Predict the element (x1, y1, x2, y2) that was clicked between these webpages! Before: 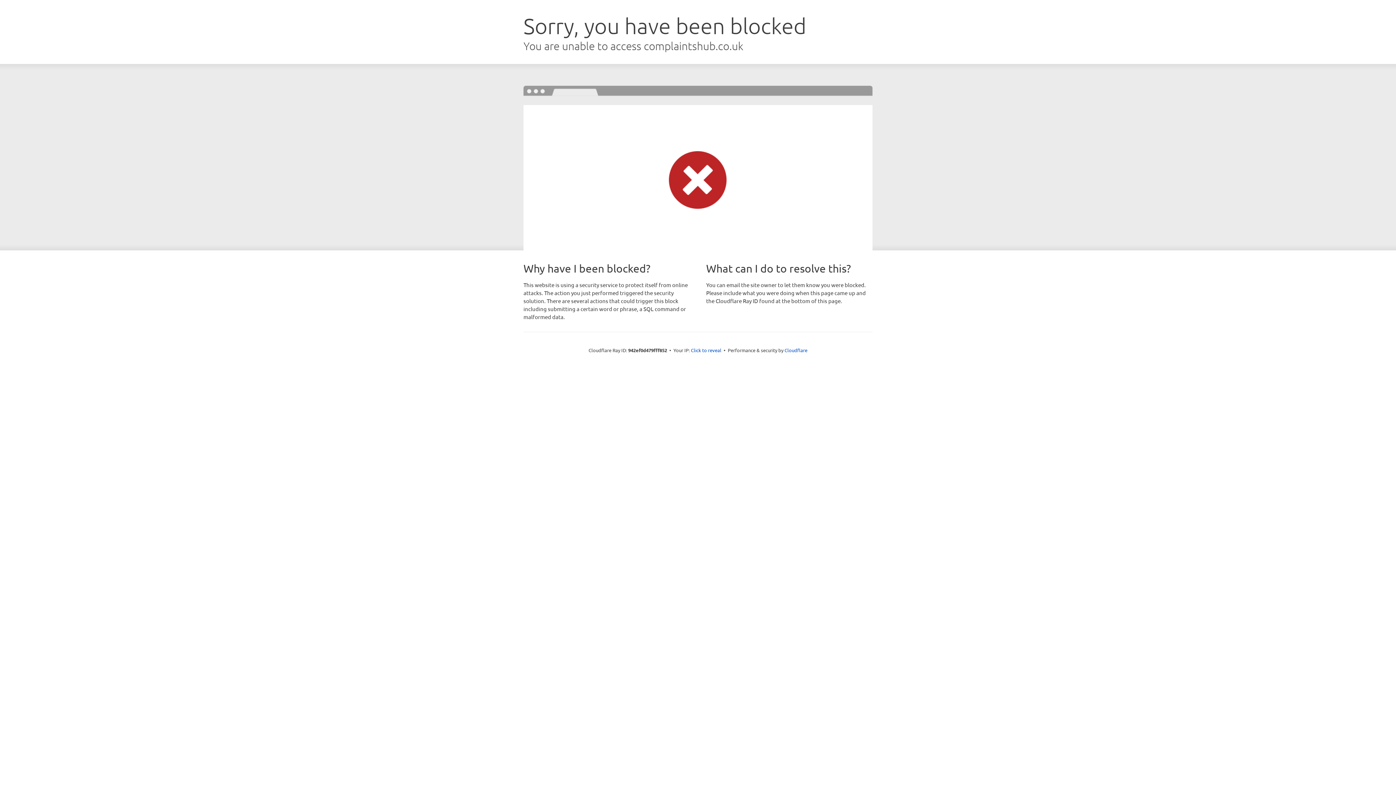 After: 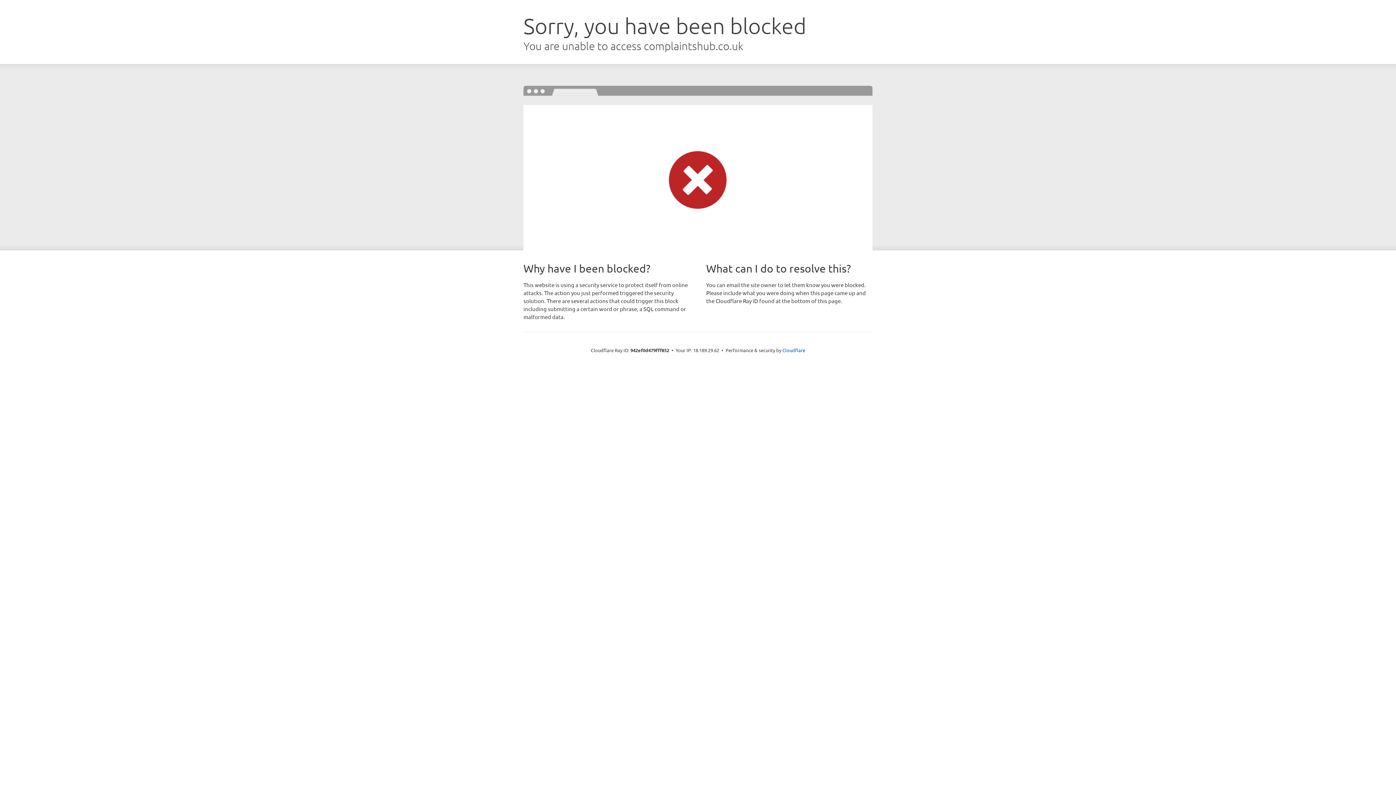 Action: label: Click to reveal bbox: (691, 346, 721, 353)